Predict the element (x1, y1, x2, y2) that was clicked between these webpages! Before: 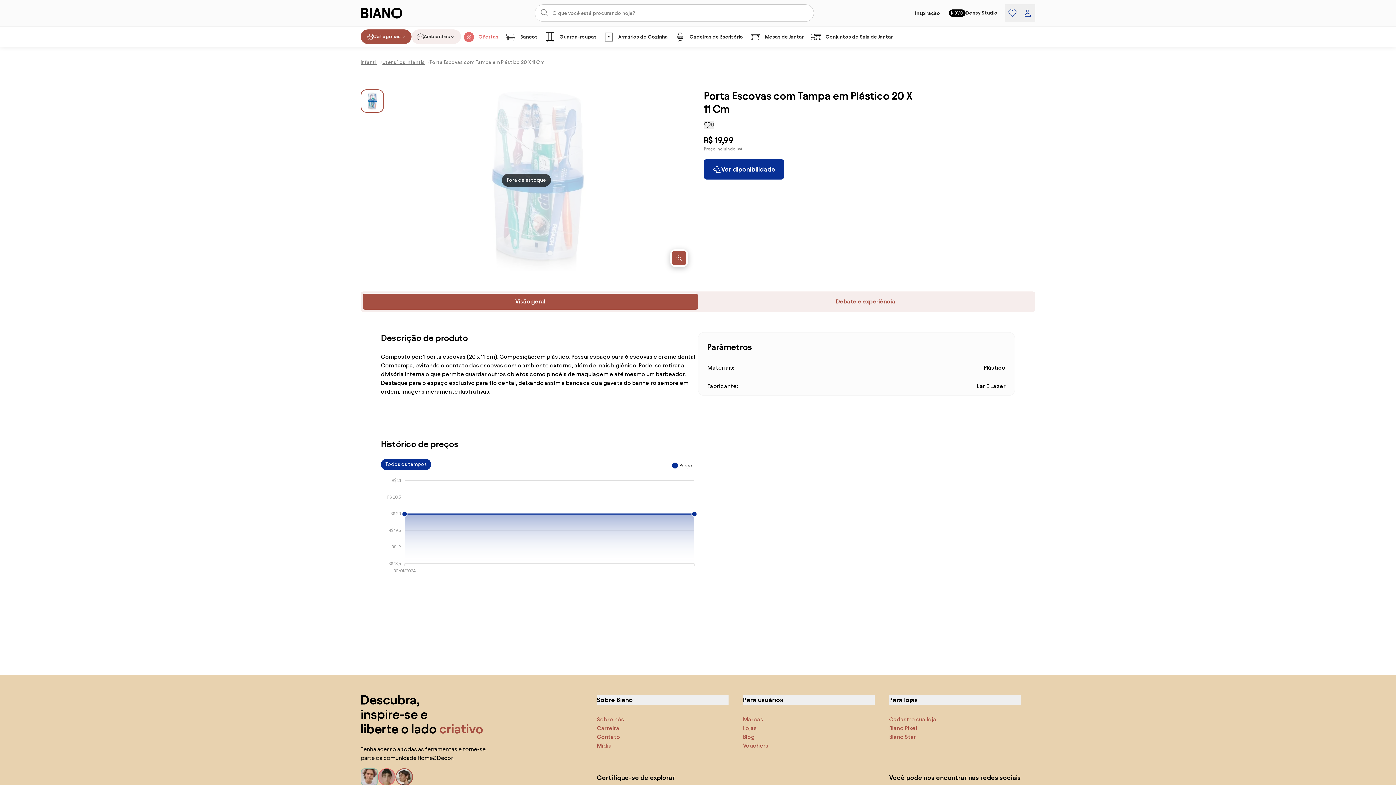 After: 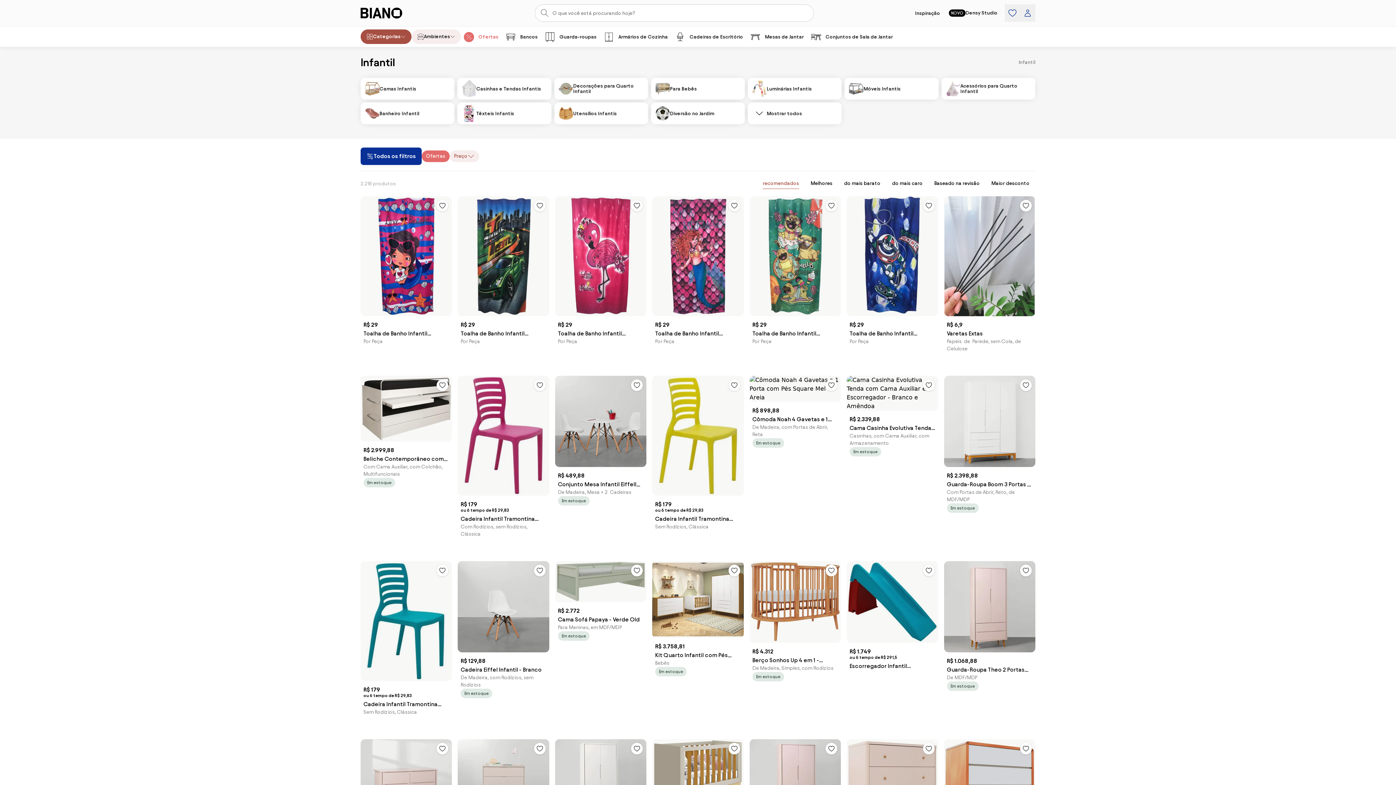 Action: bbox: (360, 59, 377, 65) label: Infantil